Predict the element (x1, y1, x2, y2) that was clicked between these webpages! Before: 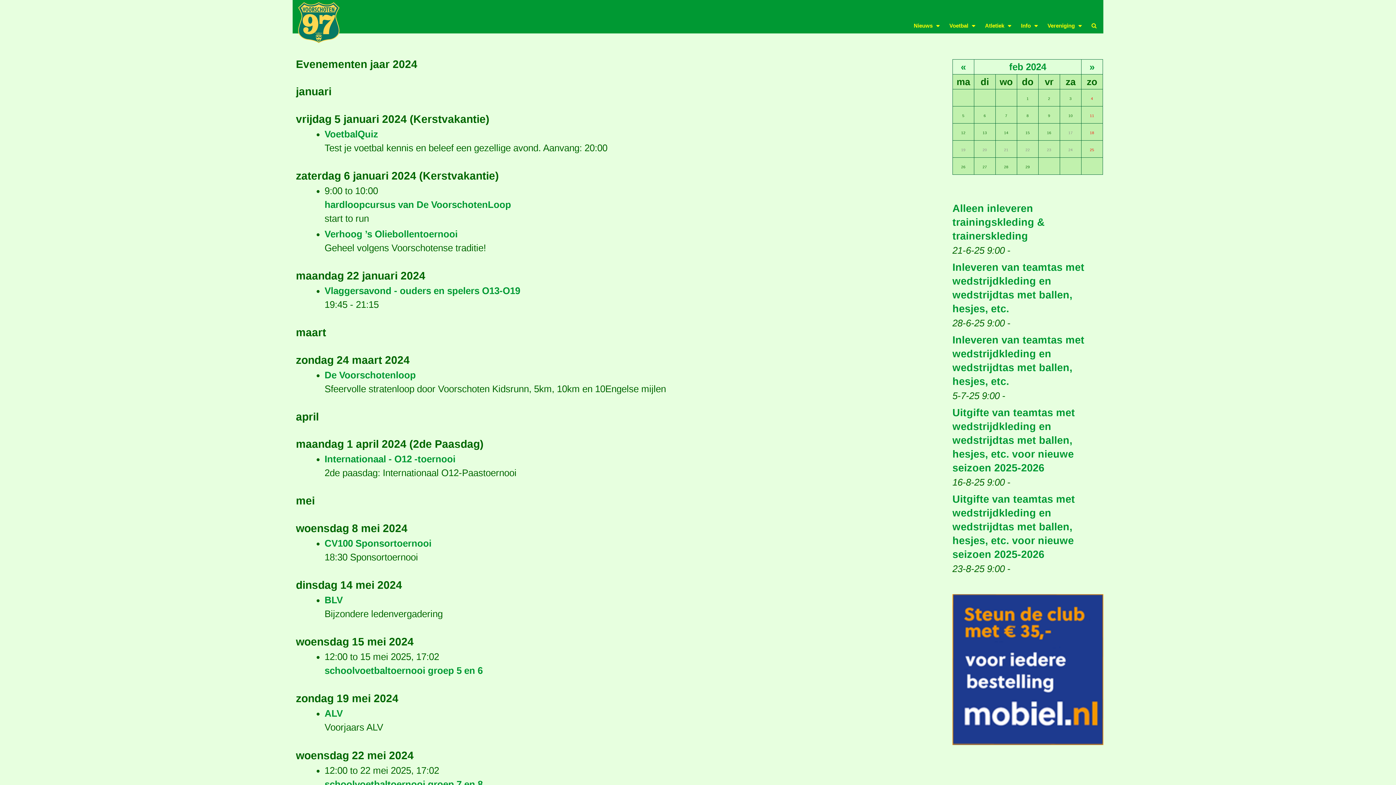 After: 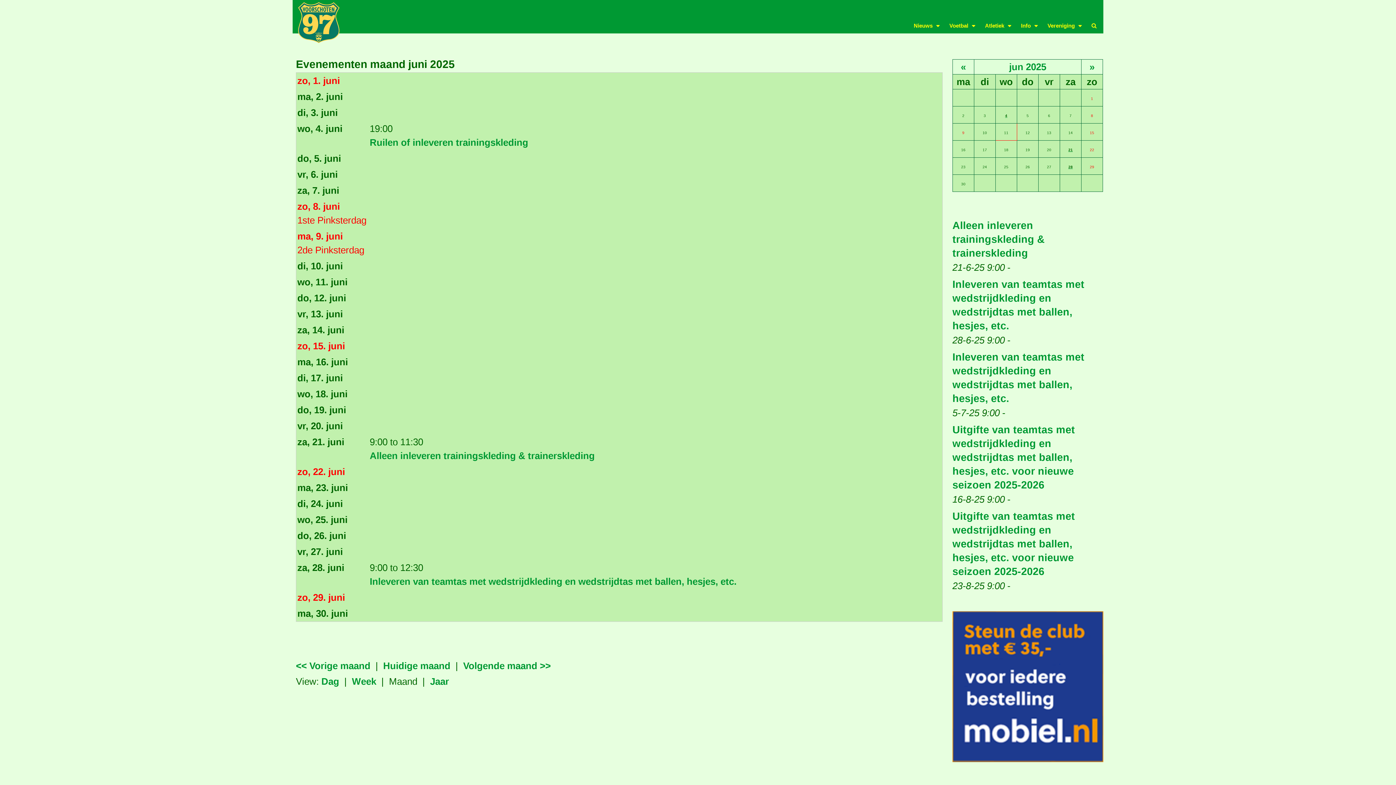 Action: bbox: (1009, 61, 1046, 71) label: feb 2024